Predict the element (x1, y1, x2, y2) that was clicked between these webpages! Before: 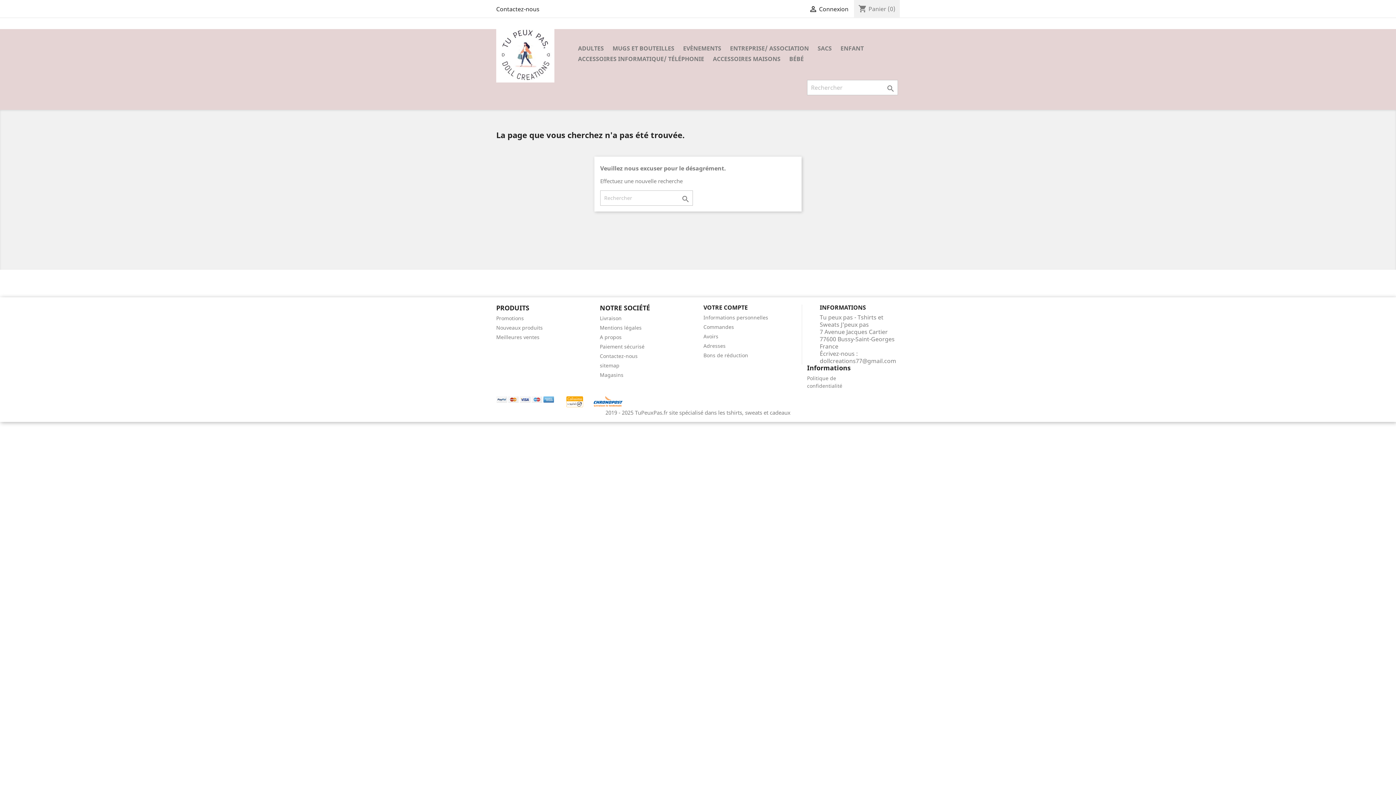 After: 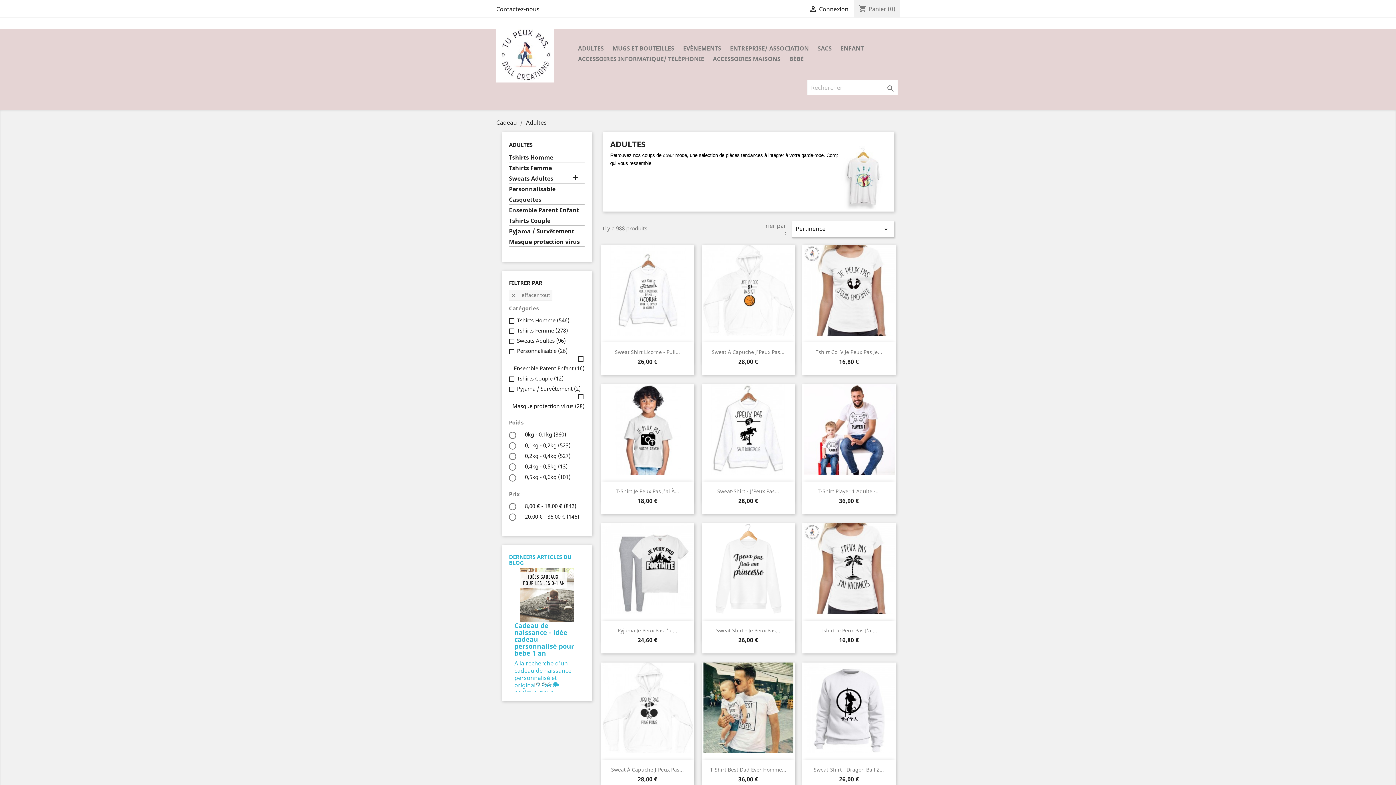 Action: label: ADULTES bbox: (574, 43, 607, 54)